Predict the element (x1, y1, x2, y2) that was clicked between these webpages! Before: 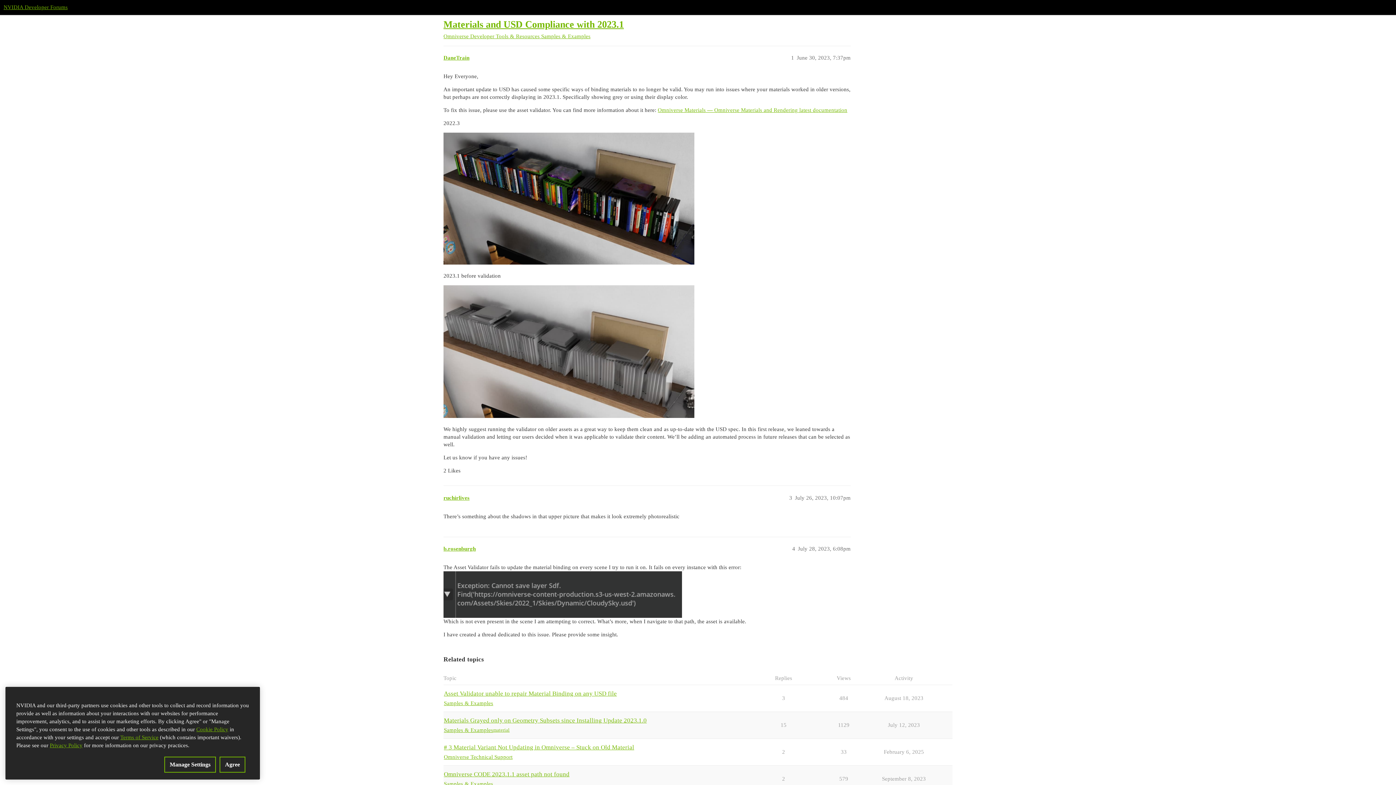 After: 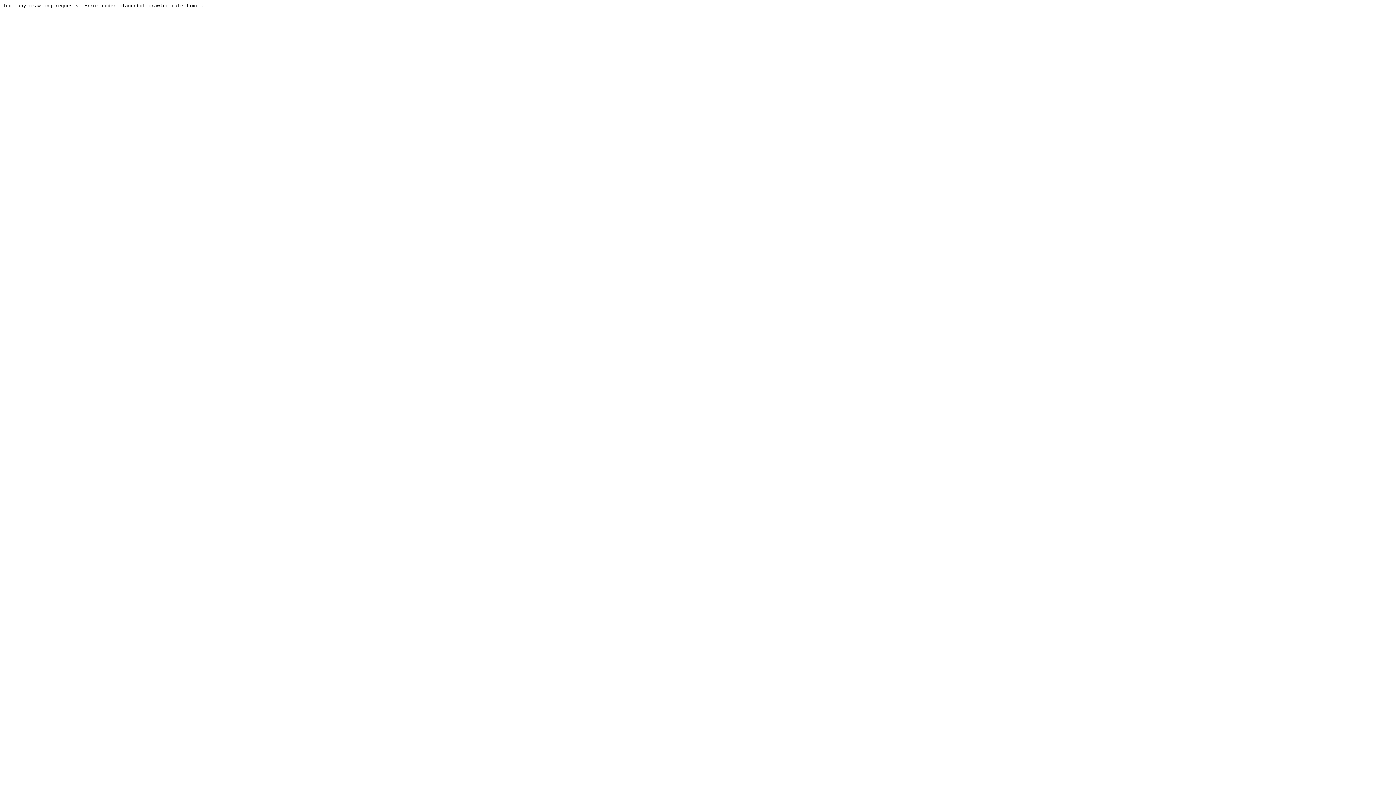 Action: bbox: (444, 690, 617, 697) label: Asset Validator unable to repair Material Binding on any USD file